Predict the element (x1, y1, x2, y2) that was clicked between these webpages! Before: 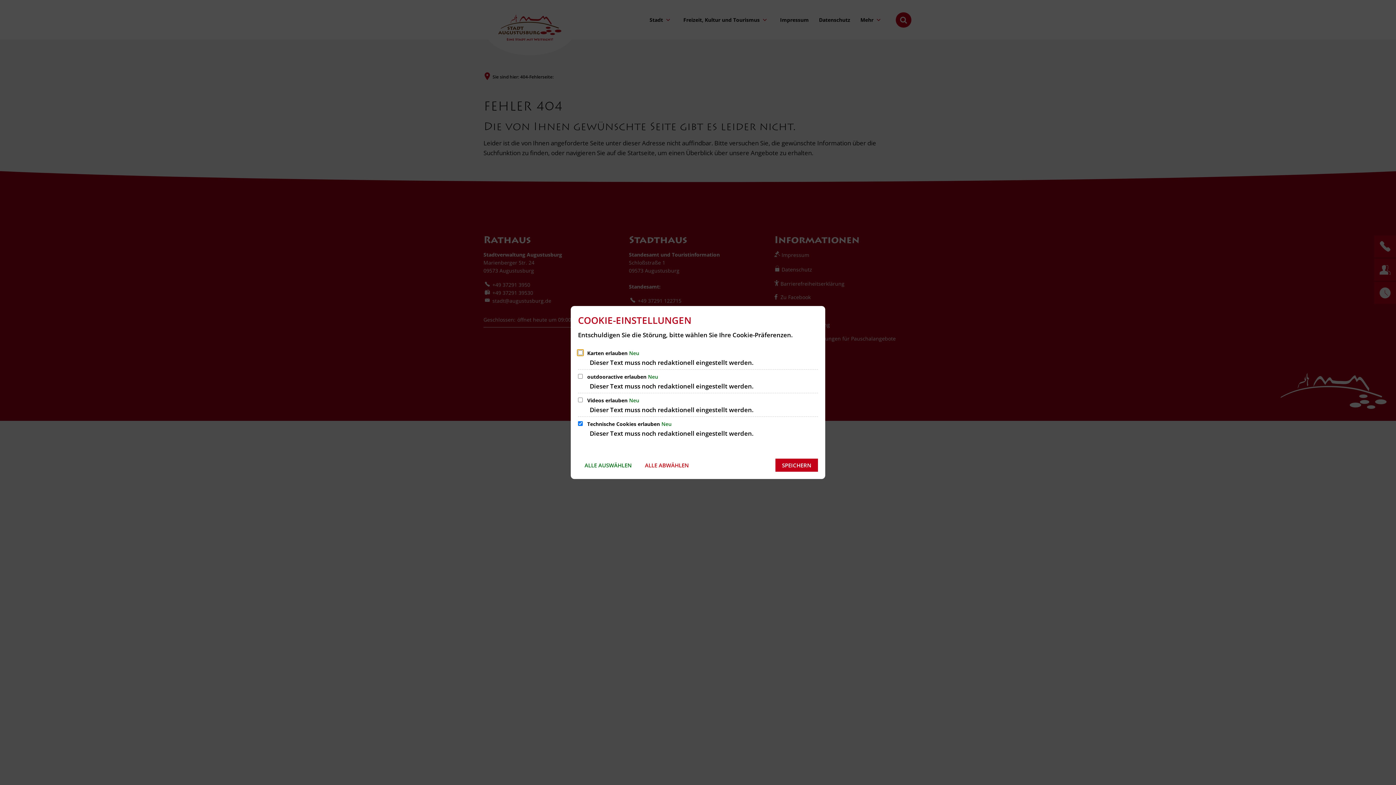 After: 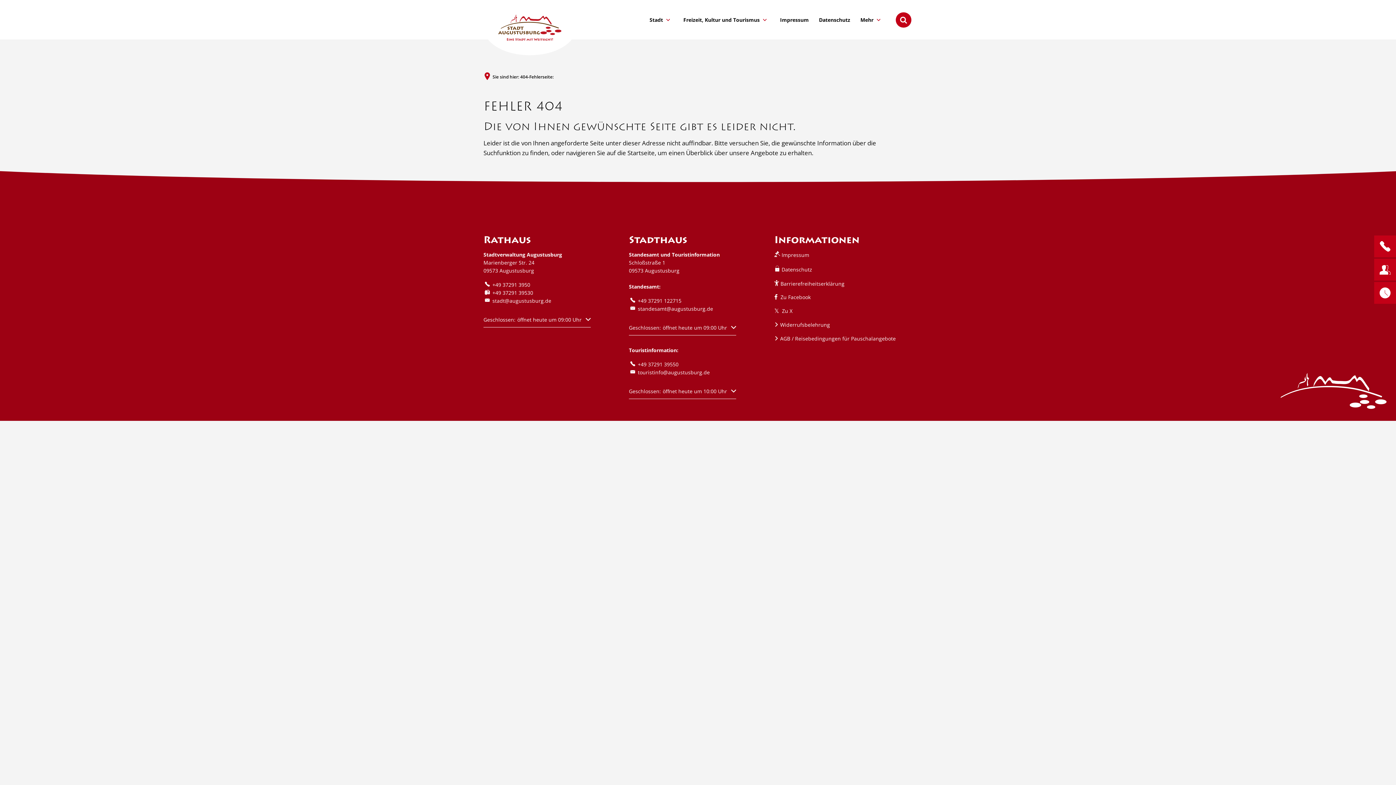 Action: bbox: (775, 459, 818, 472) label: SPEICHERN